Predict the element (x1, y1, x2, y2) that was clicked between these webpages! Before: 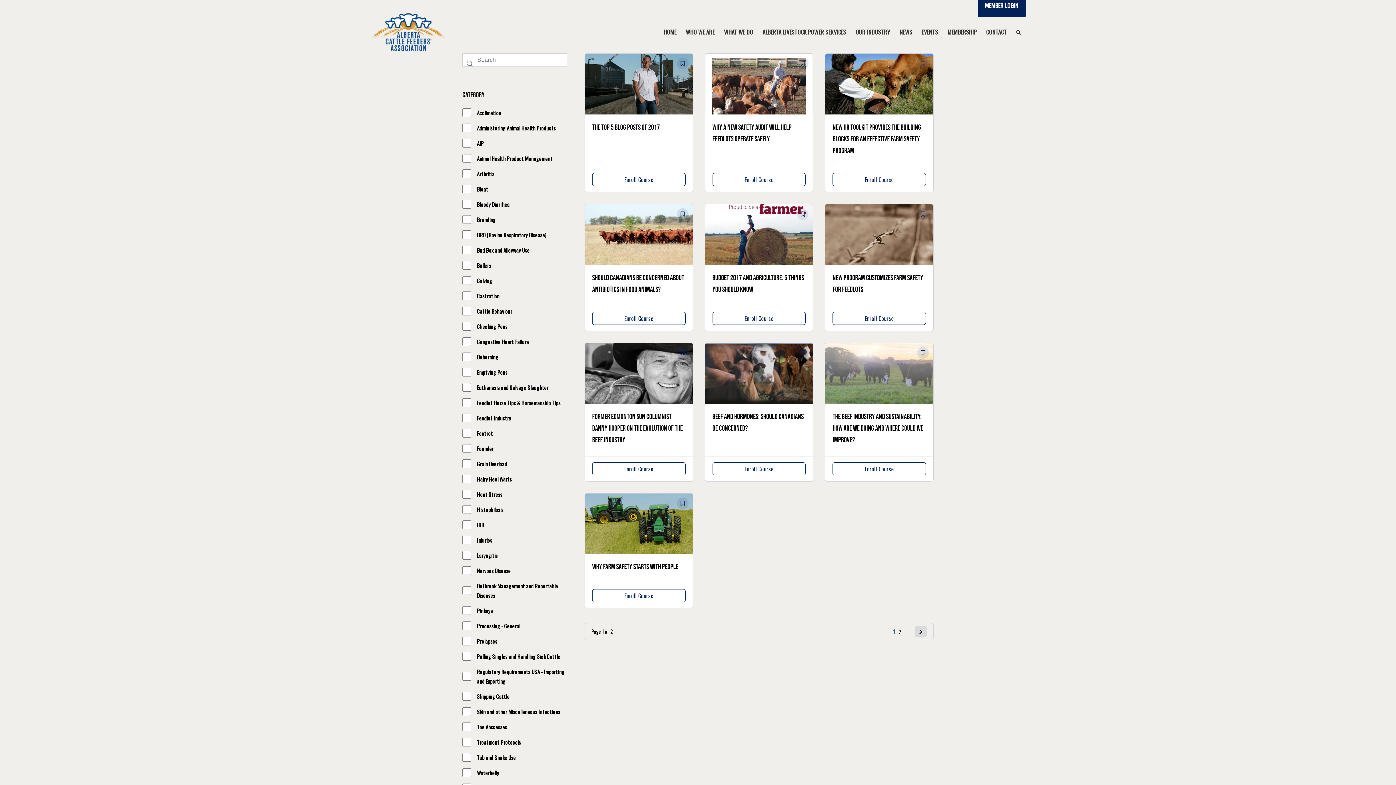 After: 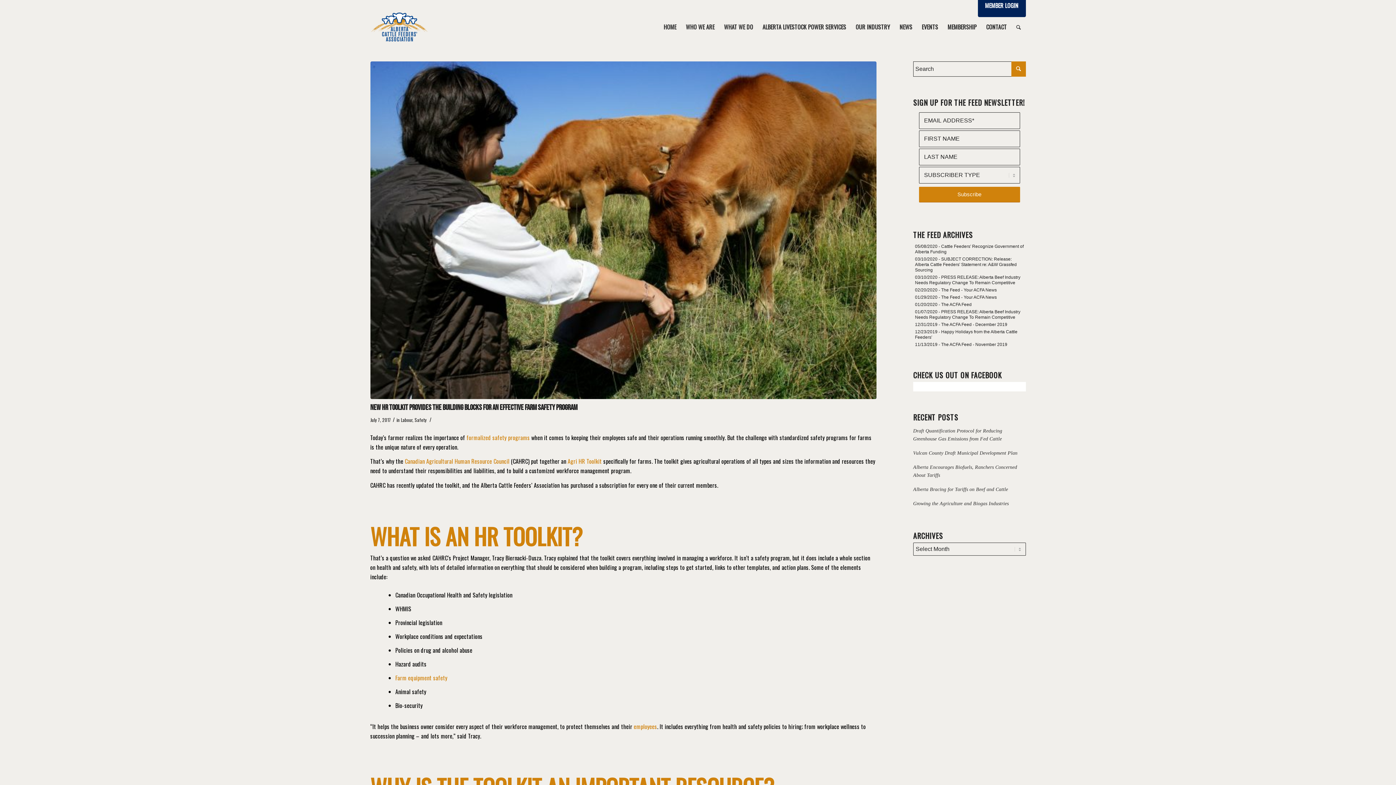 Action: label: New HR Toolkit provides the building blocks for an effective farm safety program bbox: (832, 123, 921, 155)